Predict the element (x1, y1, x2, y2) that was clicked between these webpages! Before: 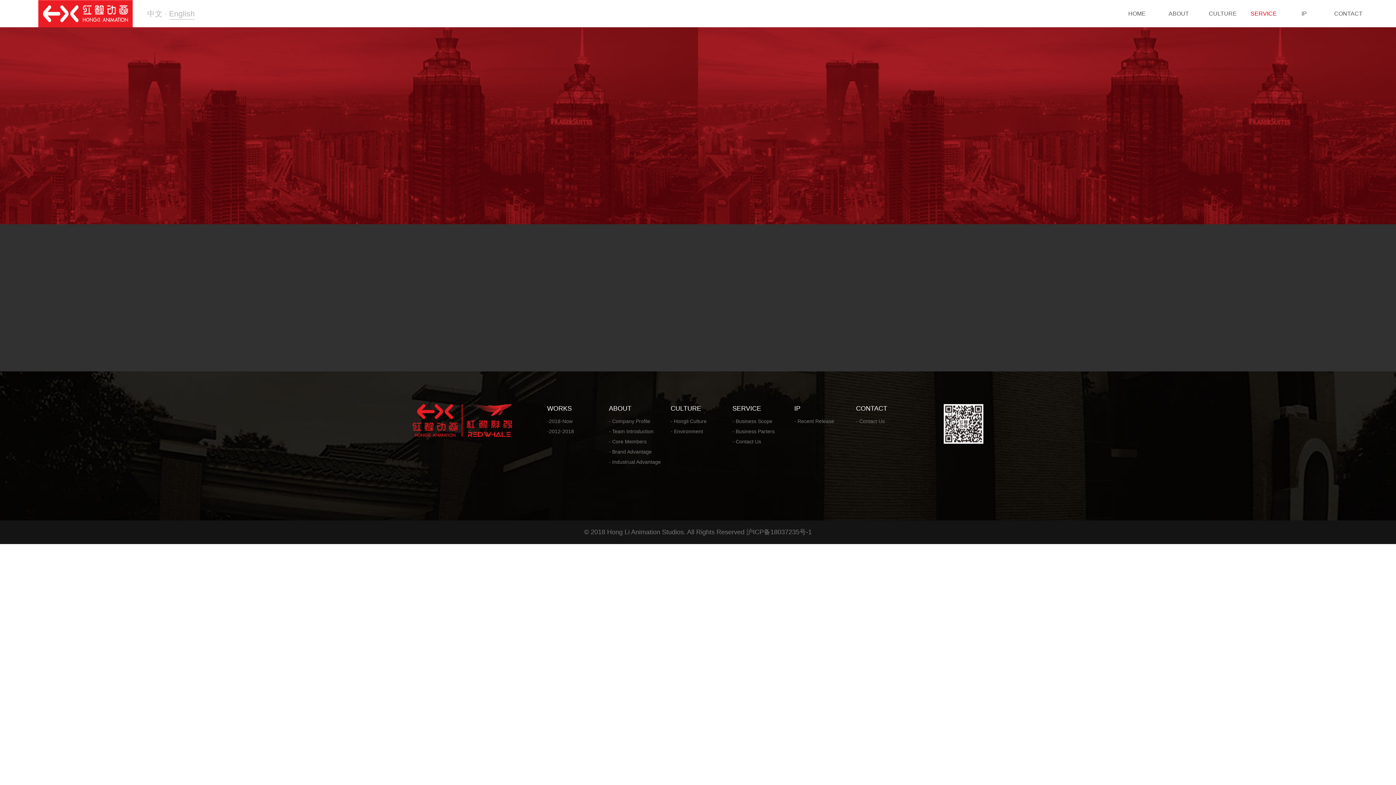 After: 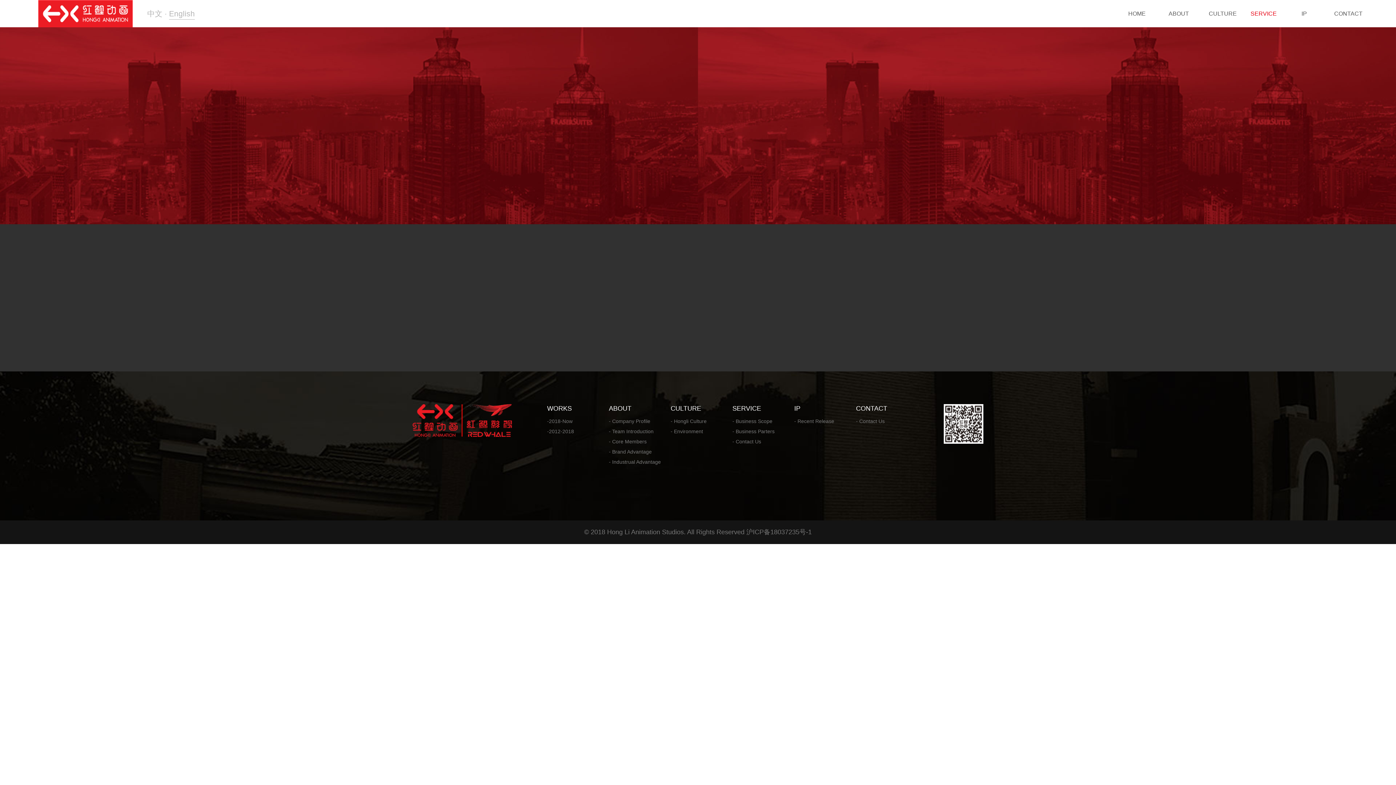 Action: bbox: (856, 416, 918, 426) label: - Contact Us